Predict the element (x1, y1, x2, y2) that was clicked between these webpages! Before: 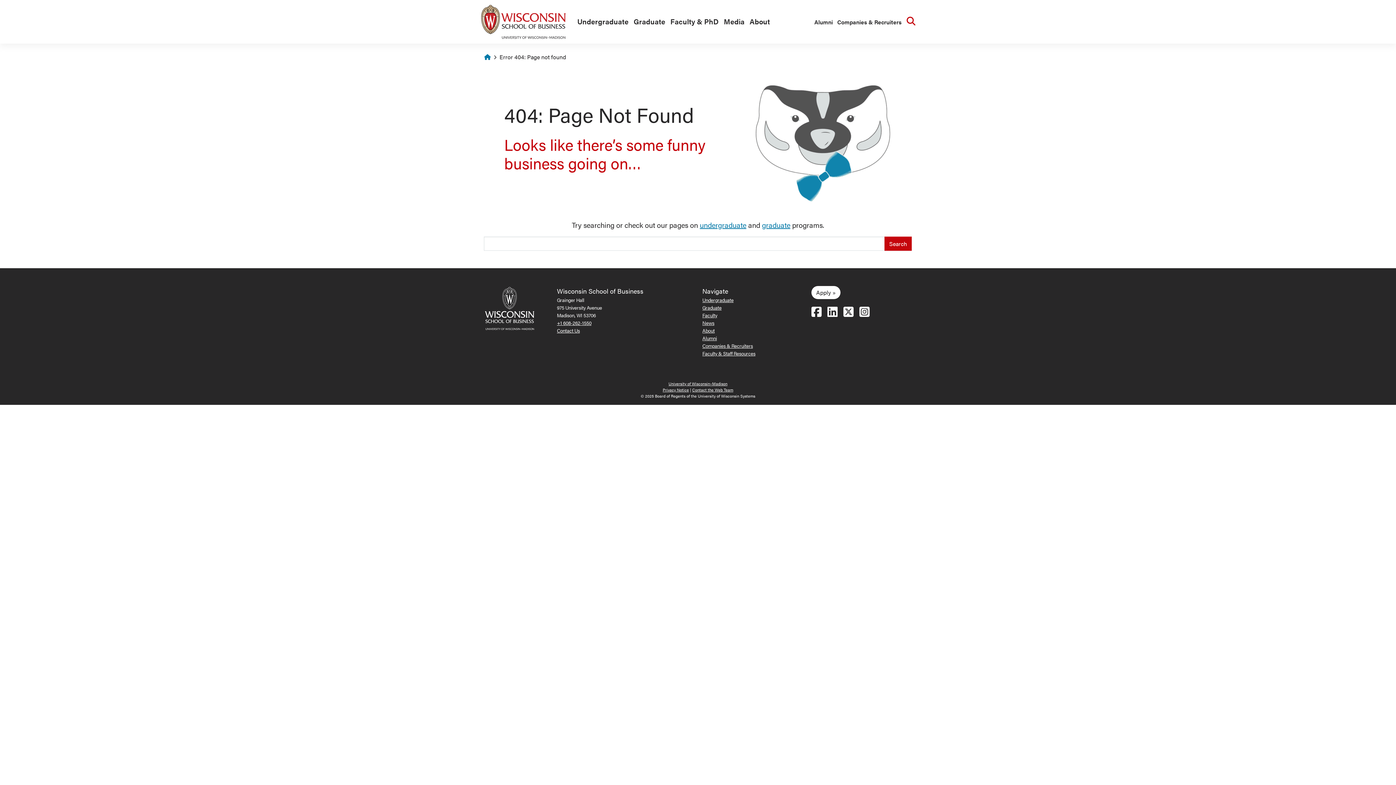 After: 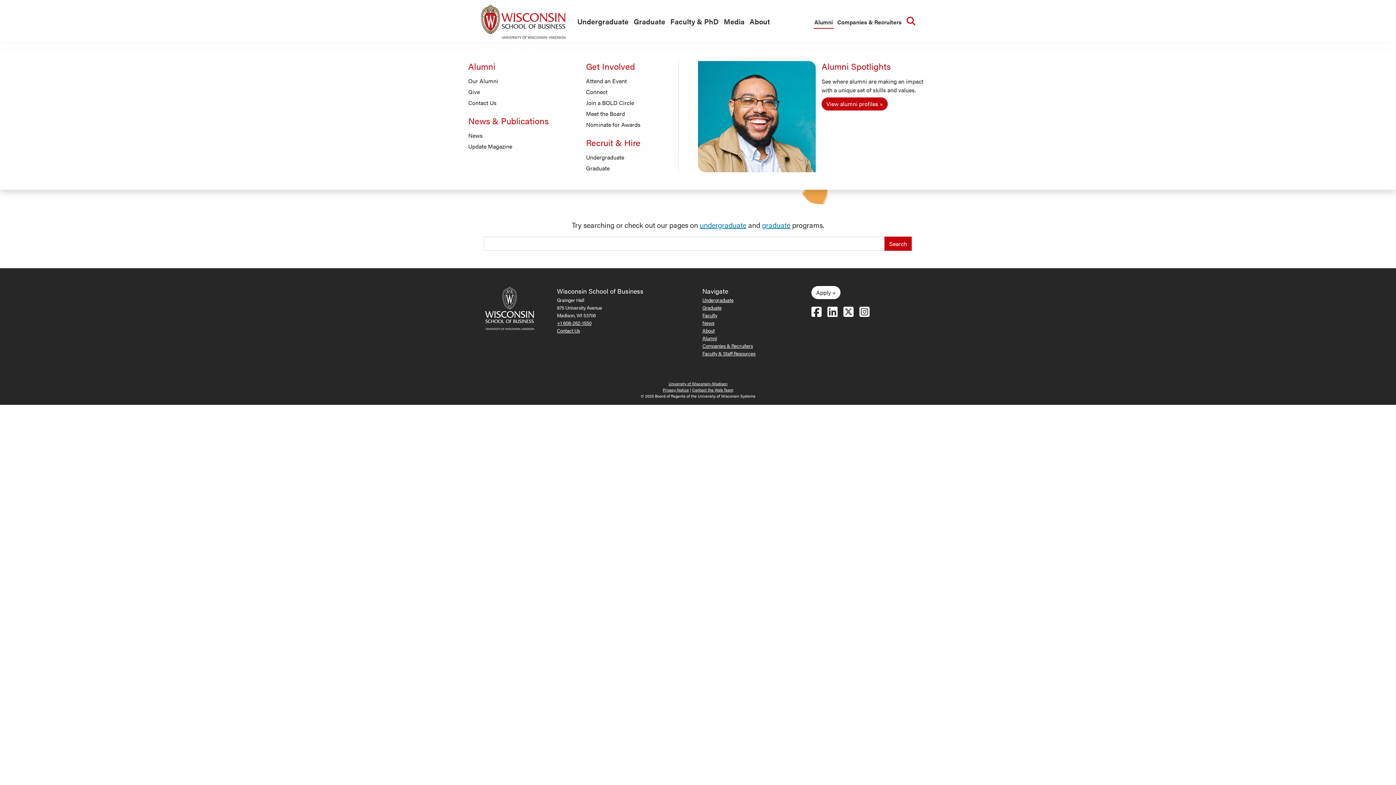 Action: bbox: (813, 16, 833, 28) label: Alumni